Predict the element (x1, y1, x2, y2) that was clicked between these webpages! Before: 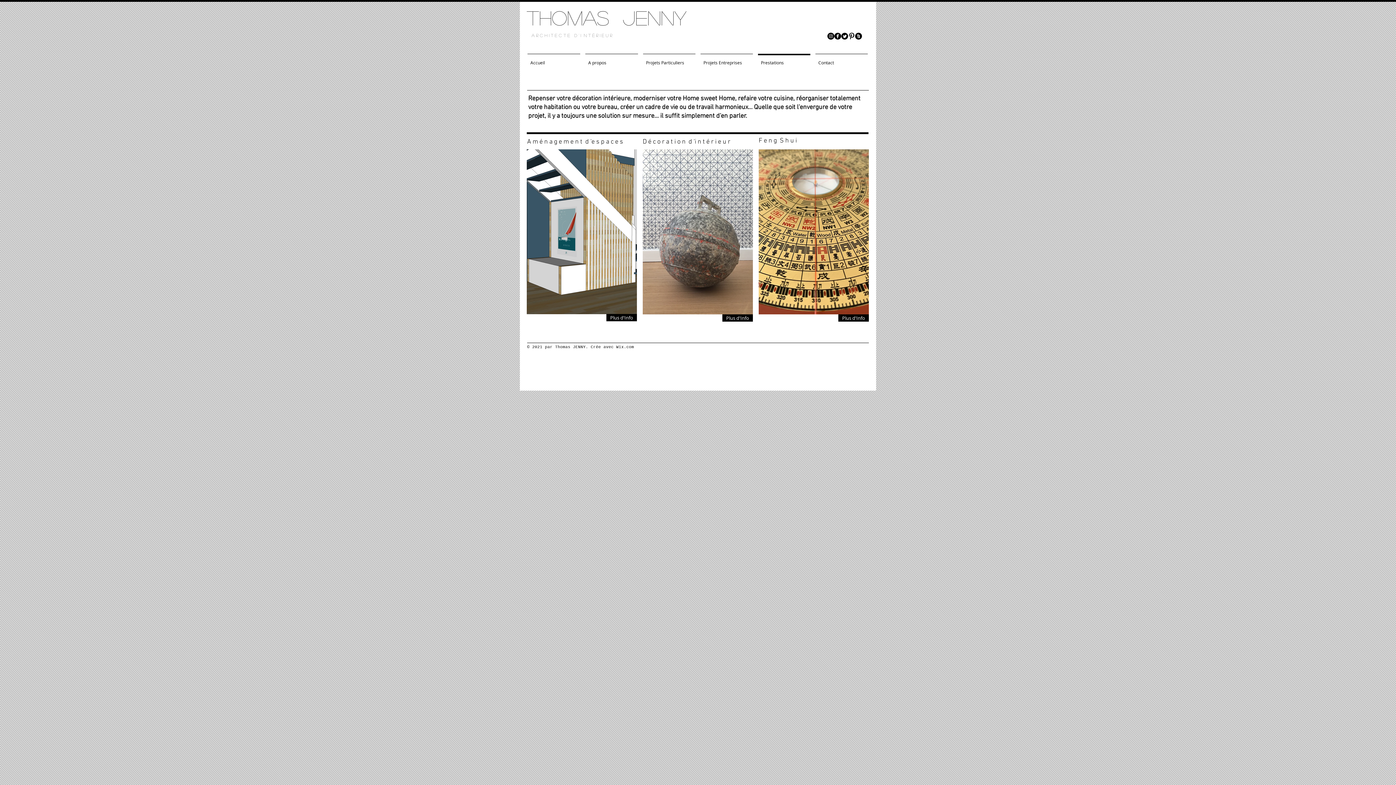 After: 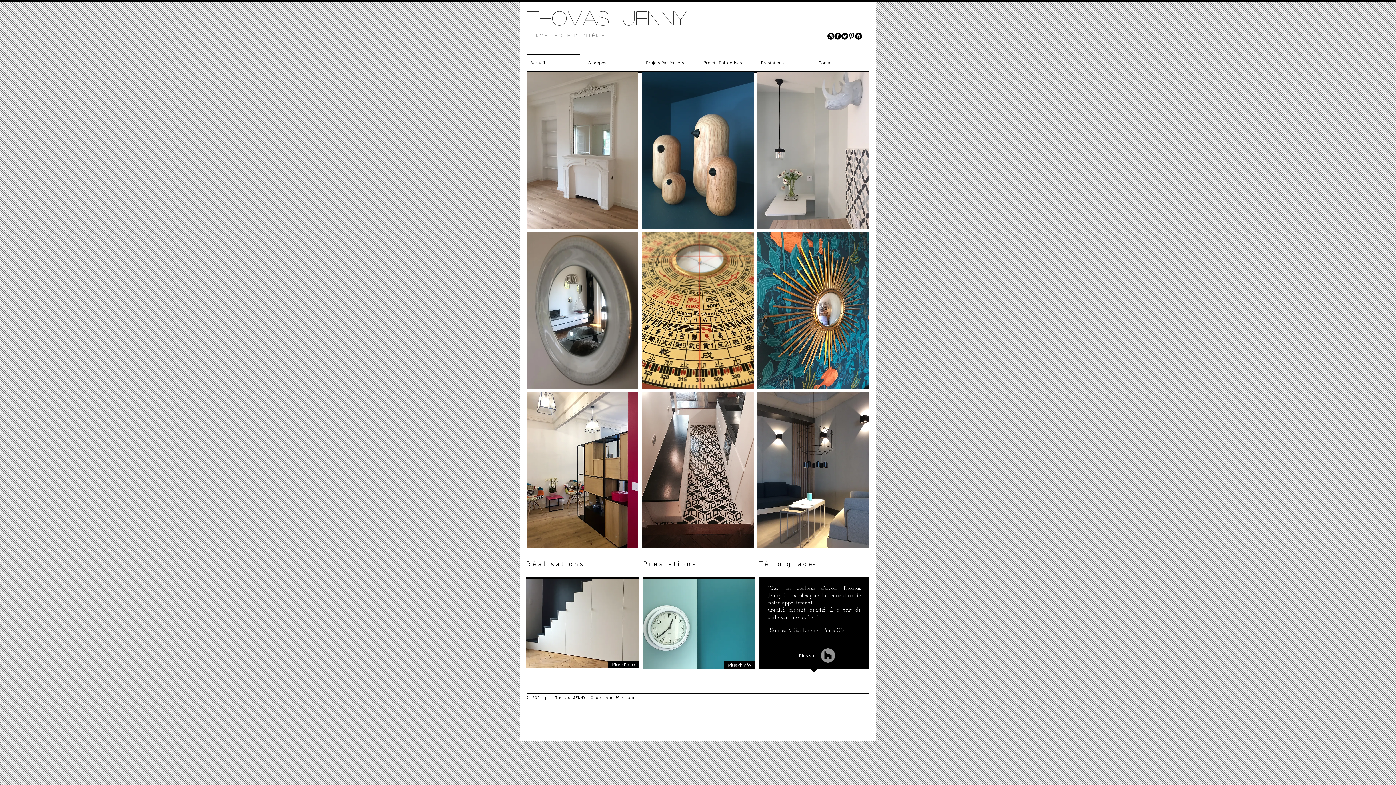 Action: bbox: (525, 53, 582, 64) label: Accueil